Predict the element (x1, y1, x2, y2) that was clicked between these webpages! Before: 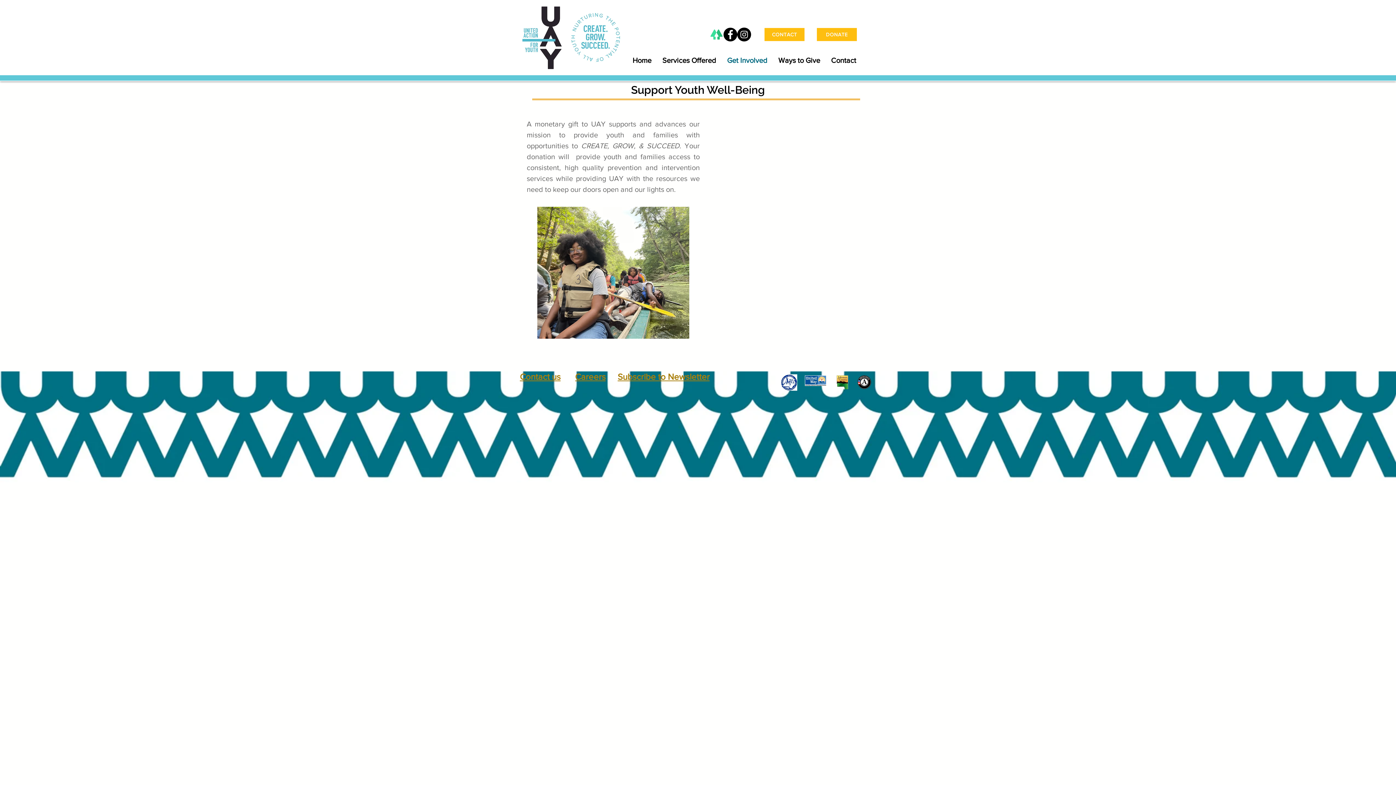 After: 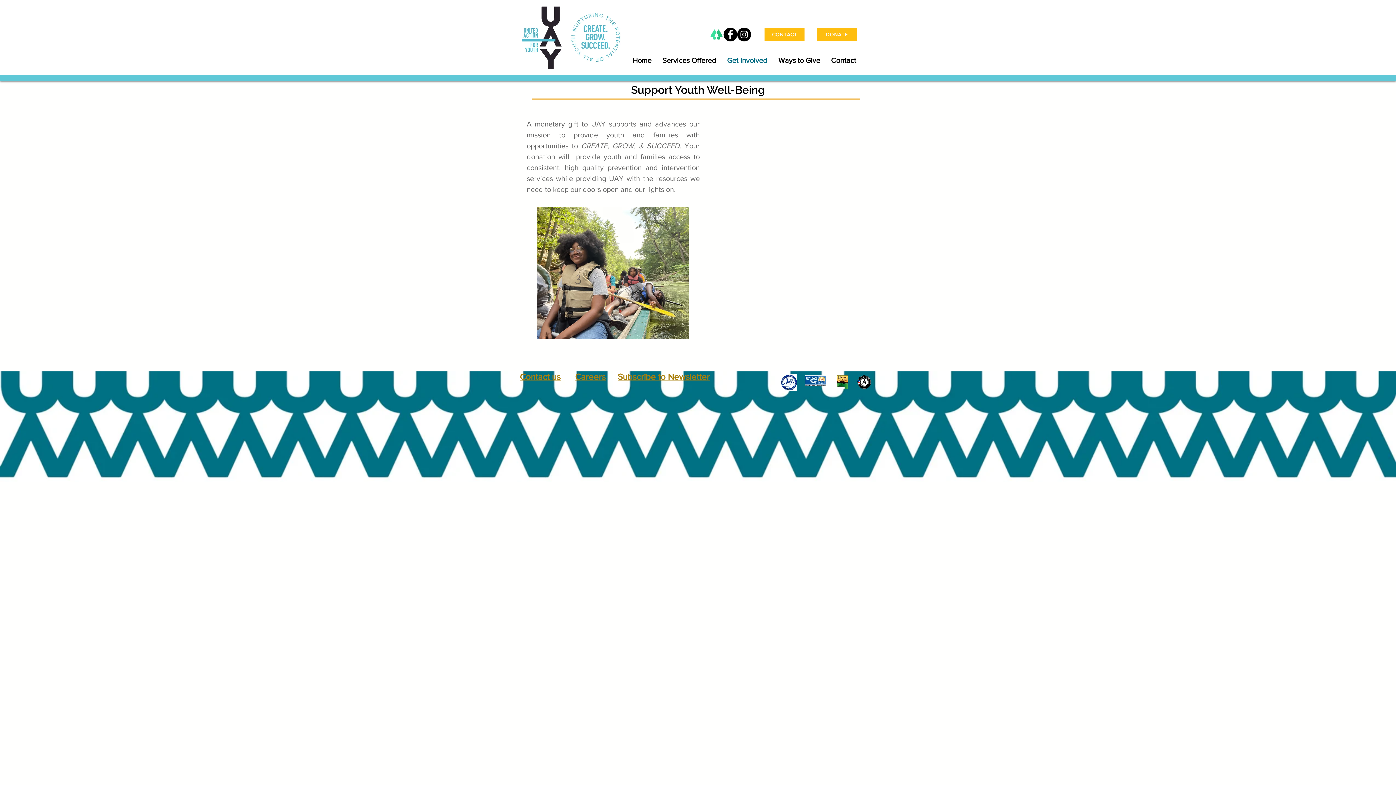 Action: label: Facebook - Black Circle bbox: (723, 27, 737, 41)